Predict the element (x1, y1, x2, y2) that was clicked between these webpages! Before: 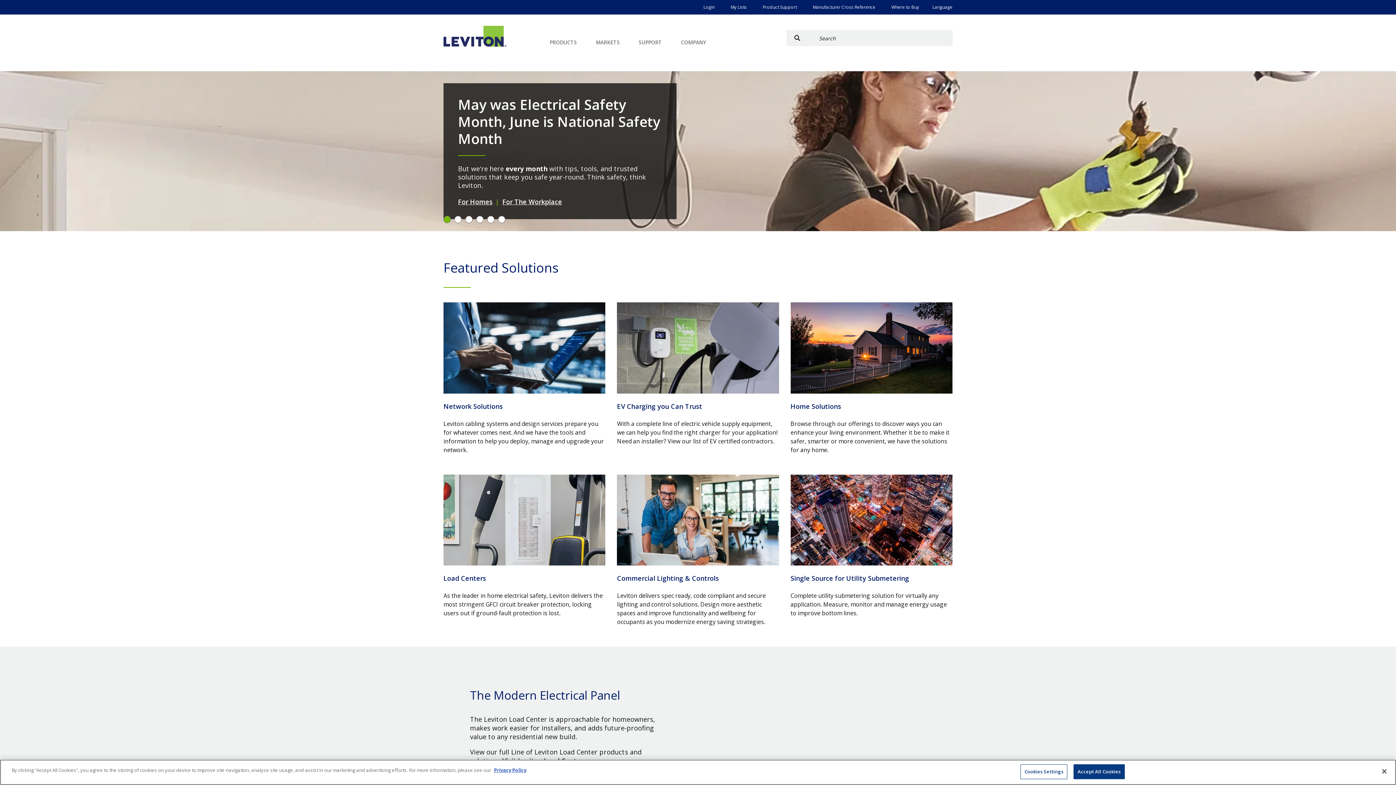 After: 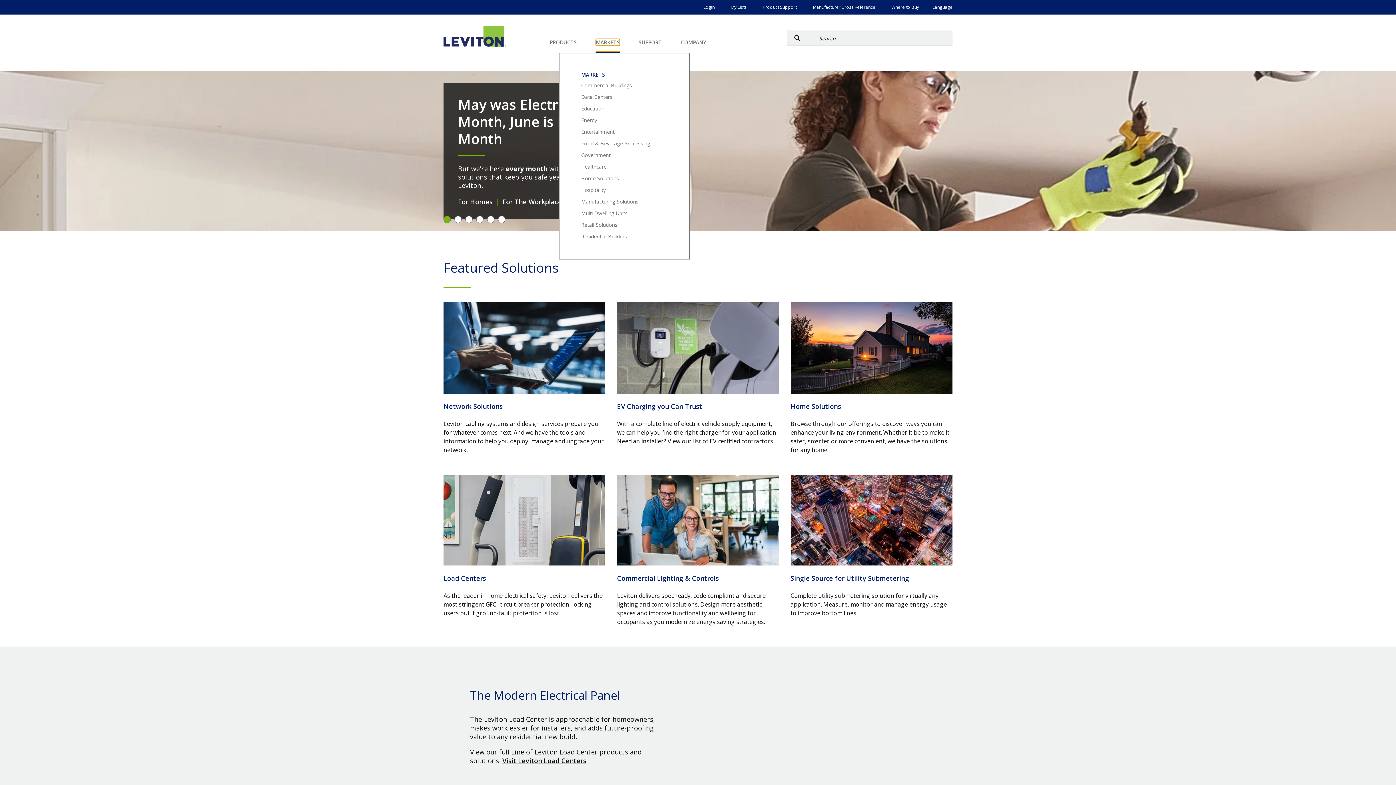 Action: label: MARKETS bbox: (596, 39, 620, 45)